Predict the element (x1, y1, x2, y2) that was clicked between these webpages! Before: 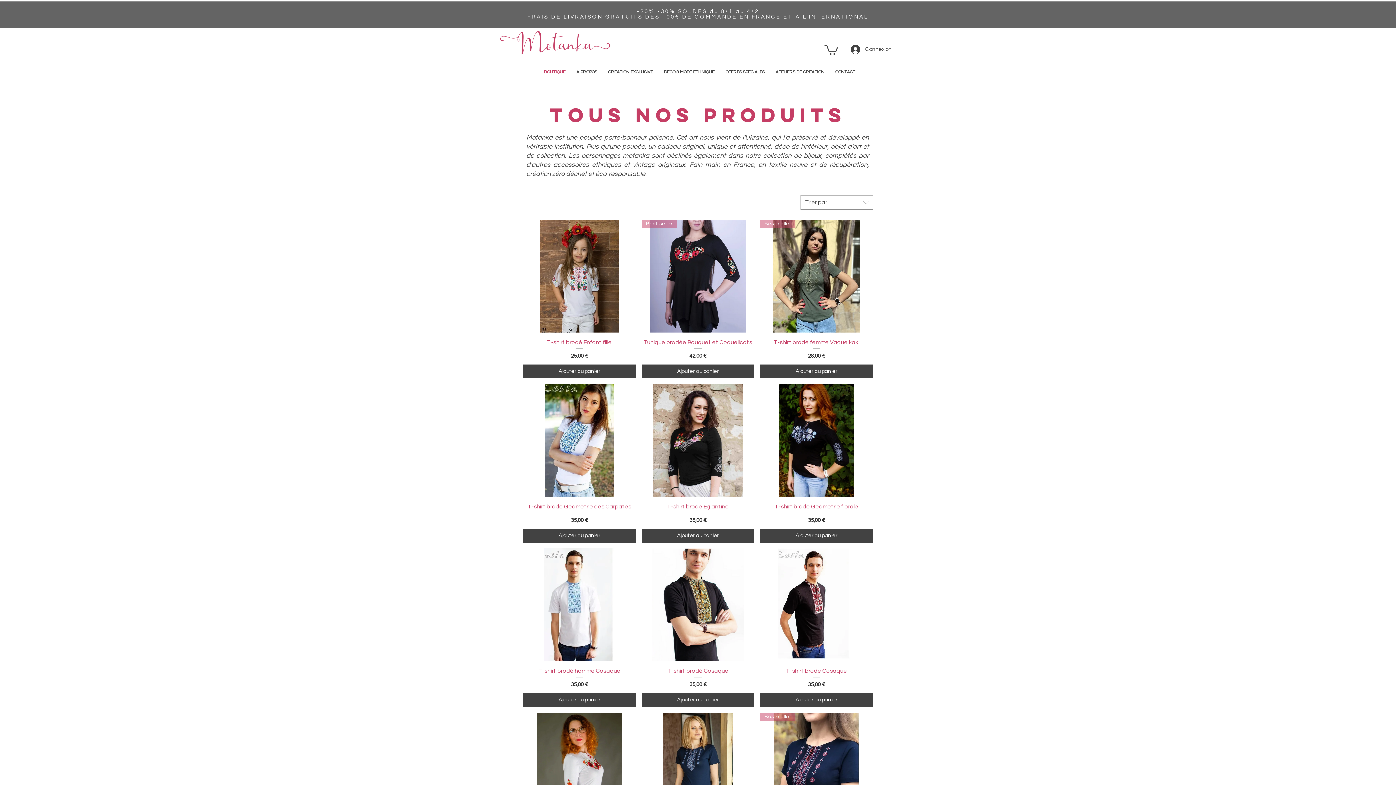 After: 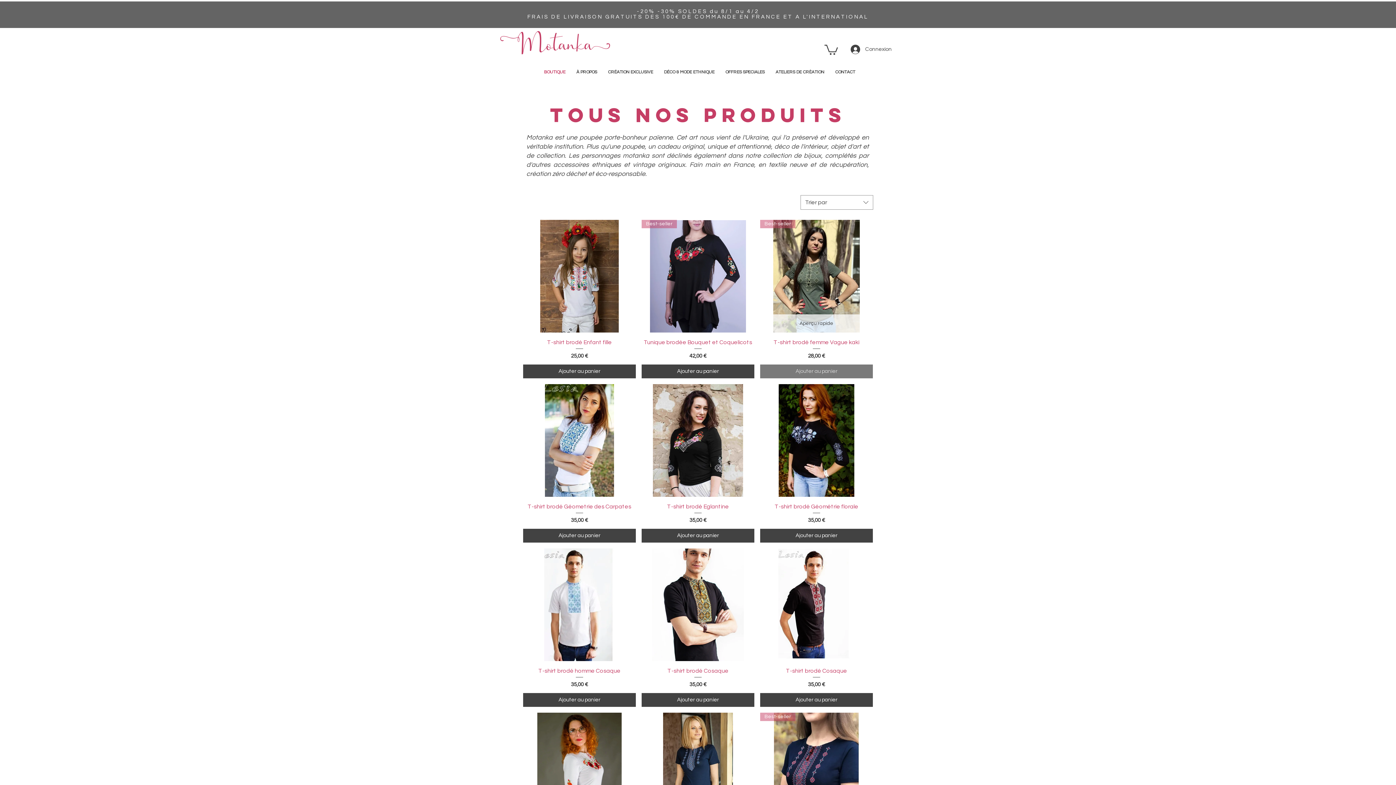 Action: label: Ajouter au panier bbox: (760, 364, 873, 378)